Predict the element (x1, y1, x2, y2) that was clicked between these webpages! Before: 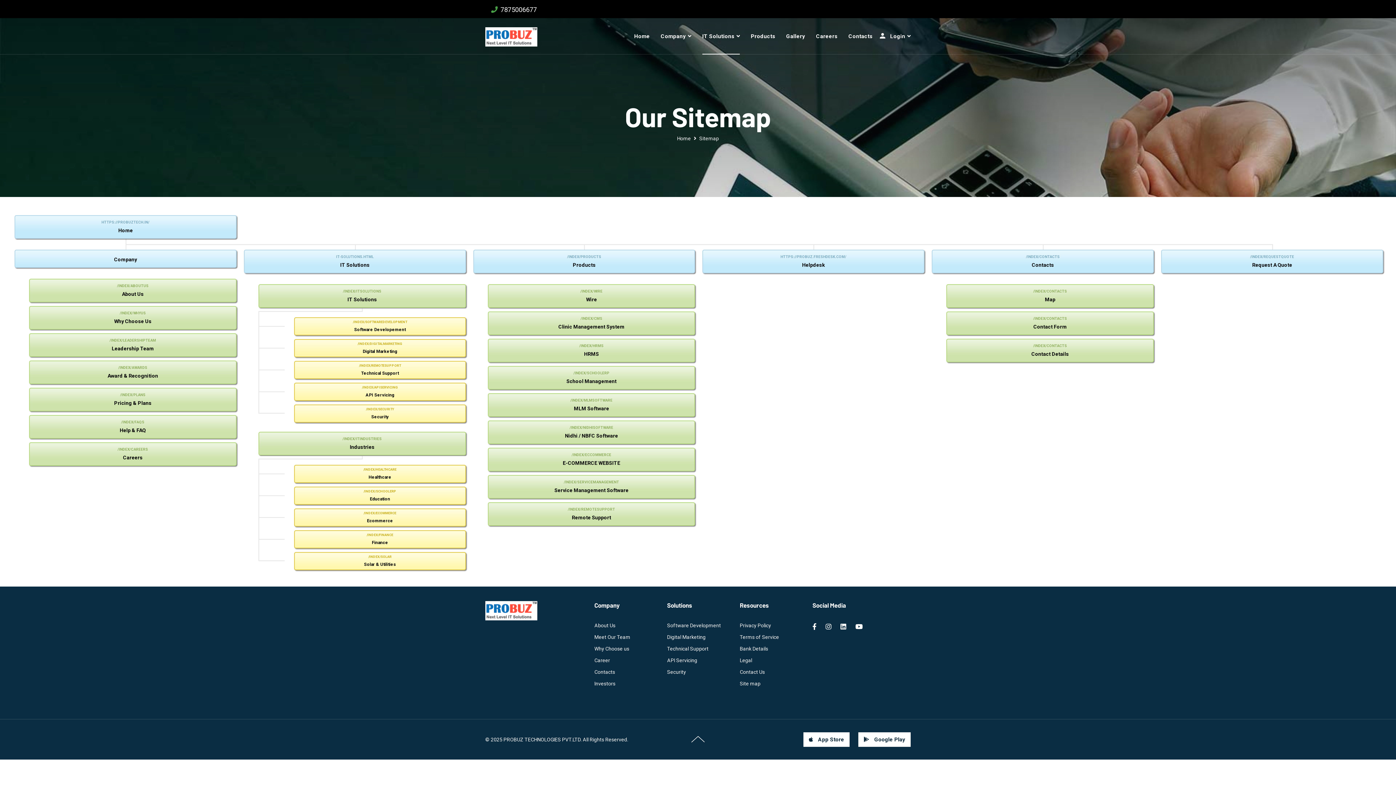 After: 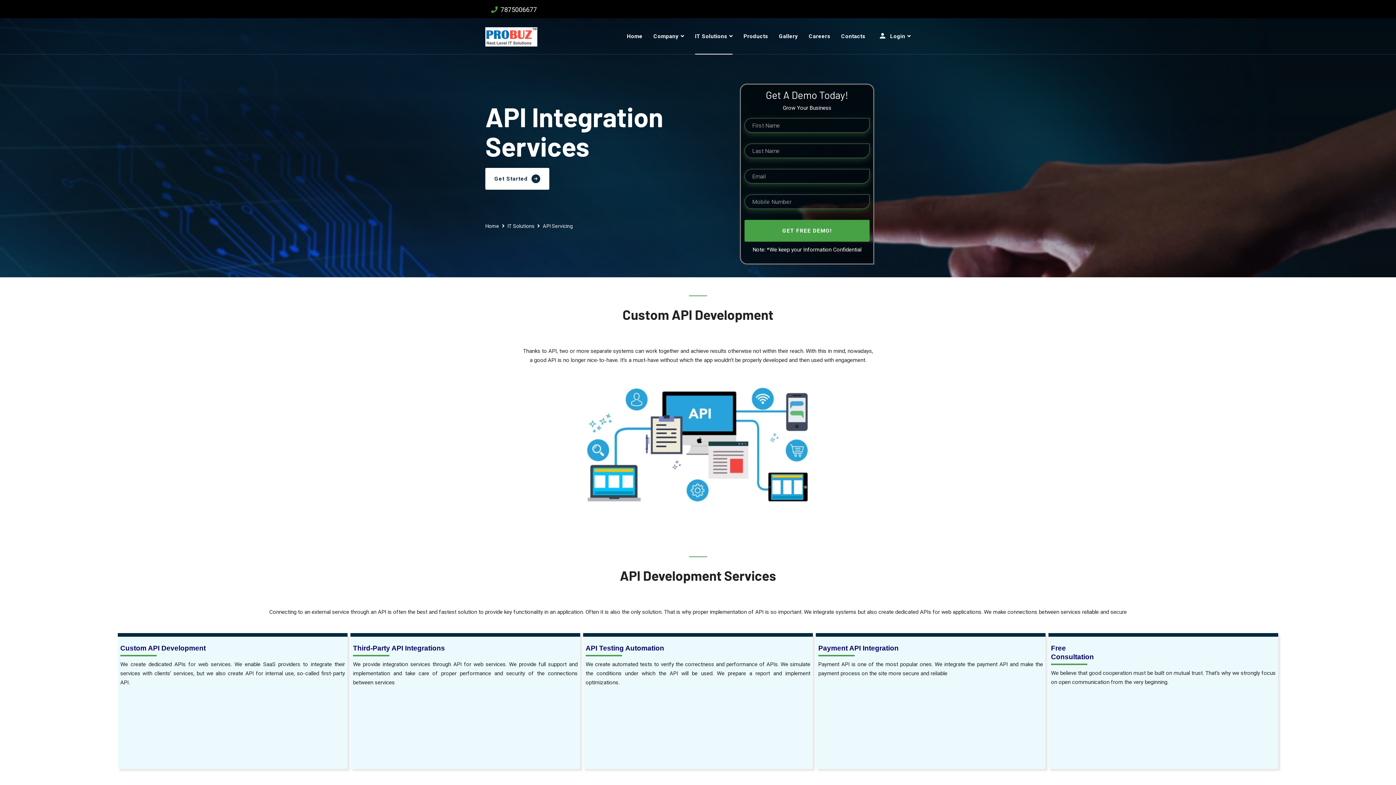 Action: bbox: (294, 382, 466, 401) label: API Servicing